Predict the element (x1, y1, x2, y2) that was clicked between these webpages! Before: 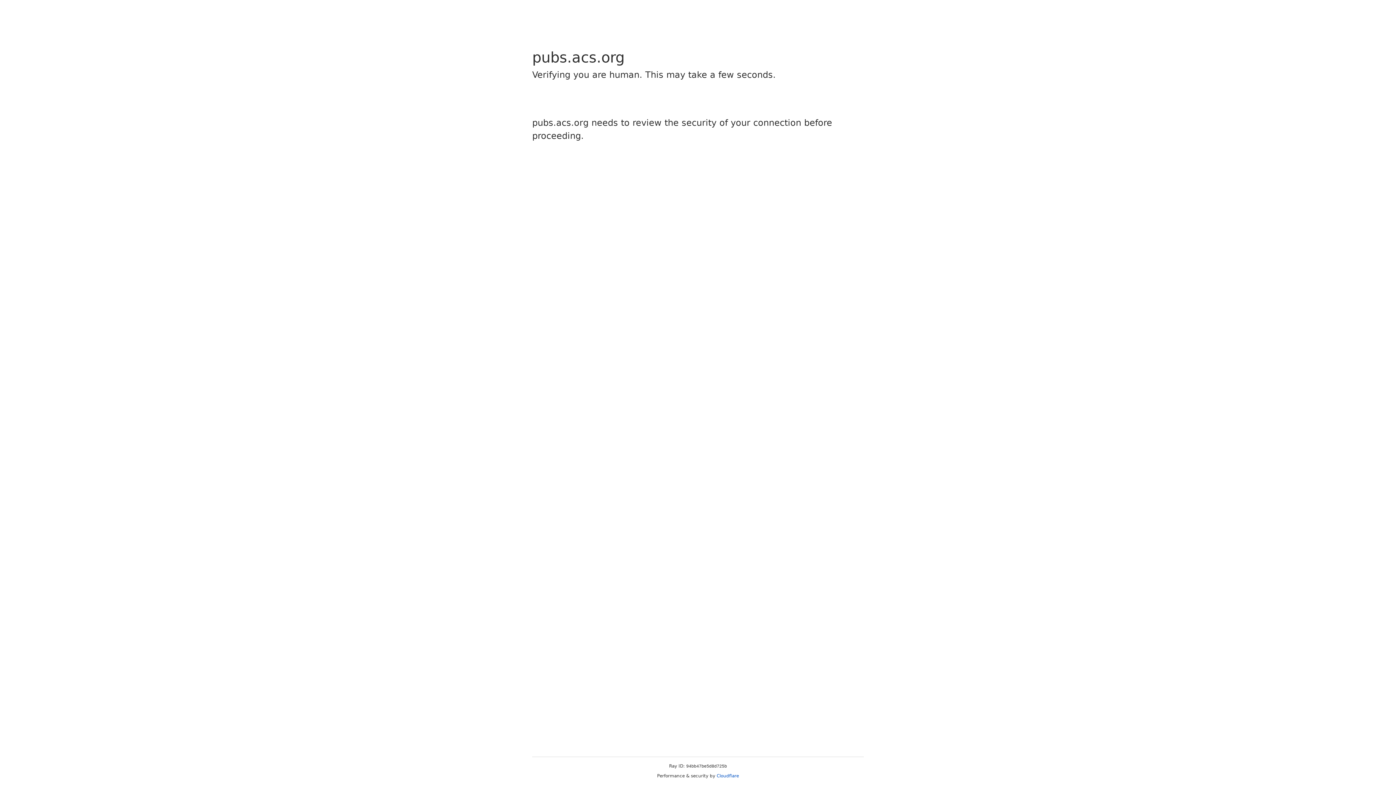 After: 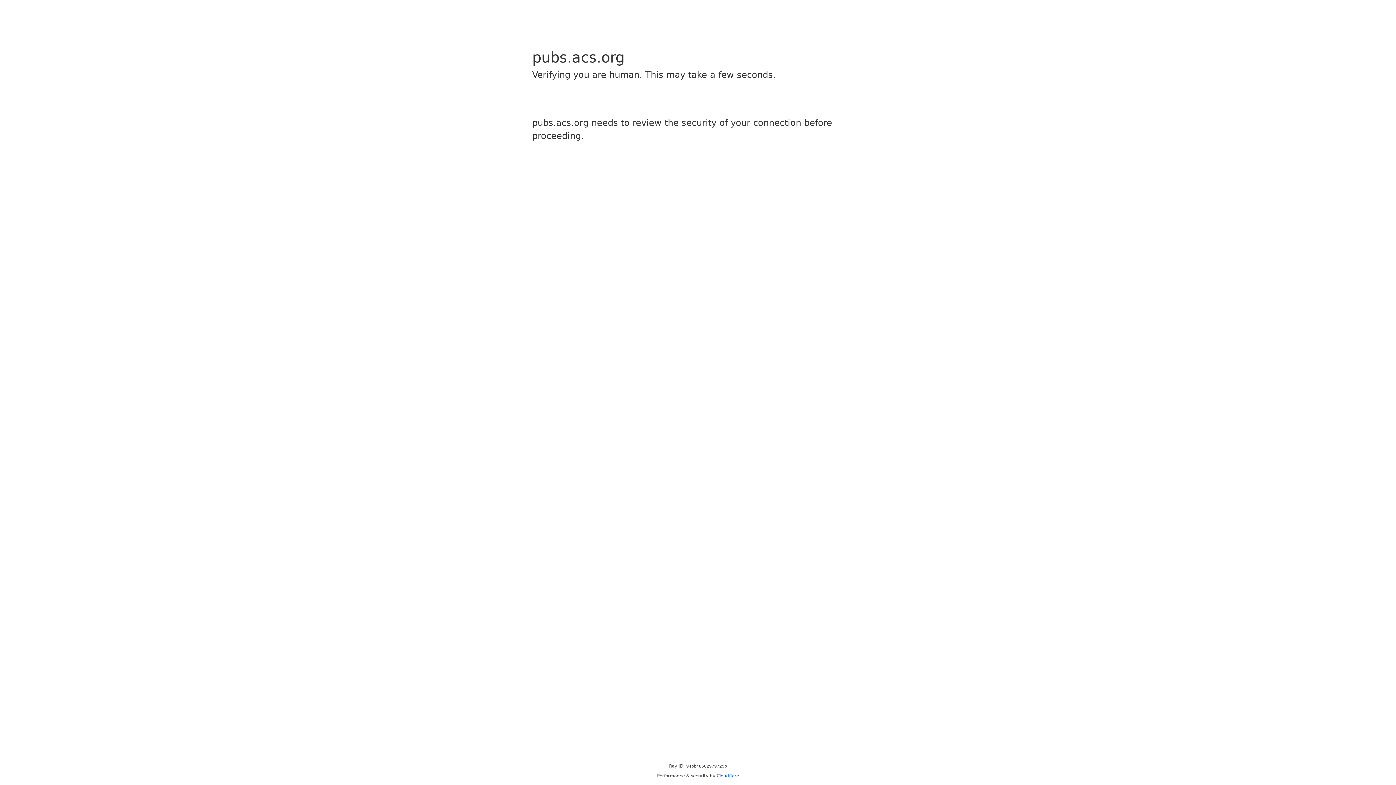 Action: bbox: (716, 773, 739, 778) label: Cloudflare